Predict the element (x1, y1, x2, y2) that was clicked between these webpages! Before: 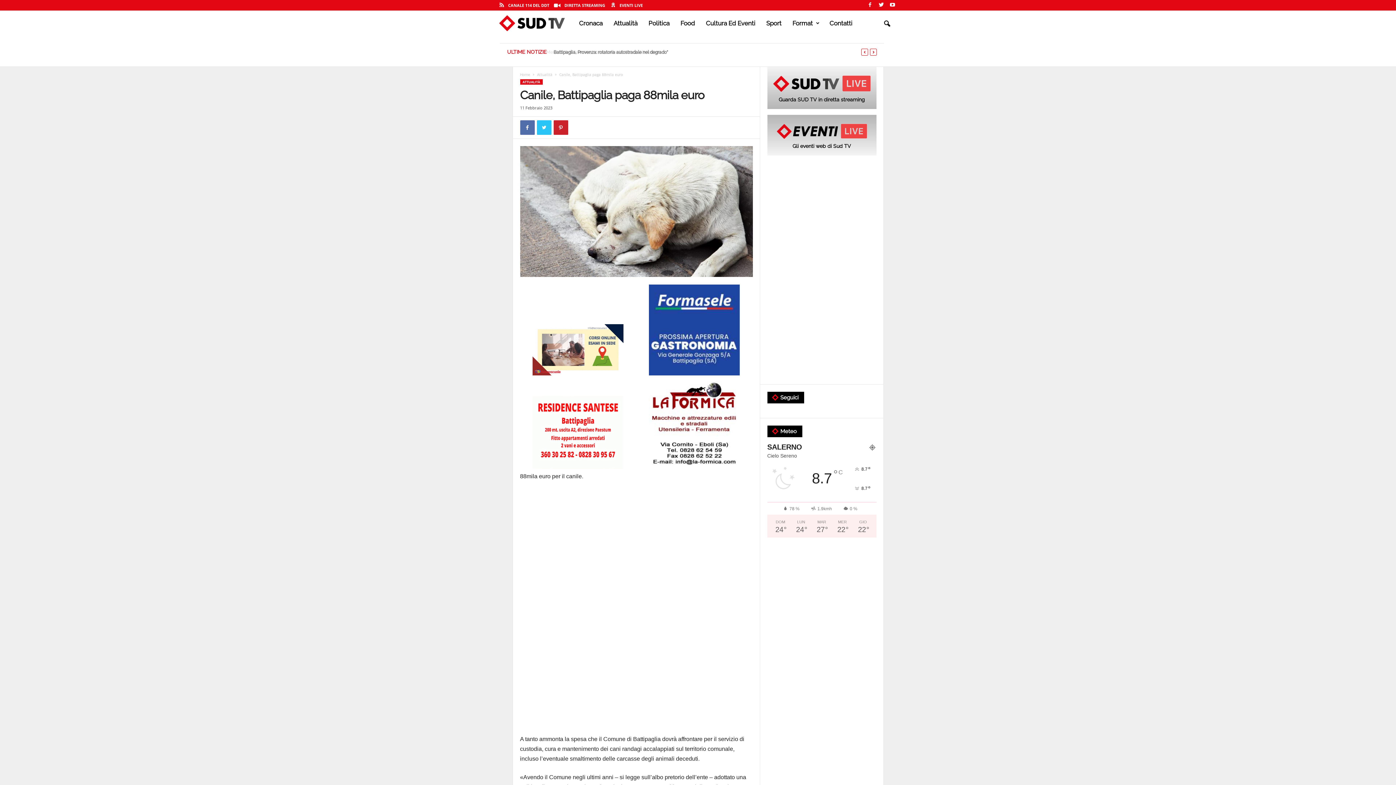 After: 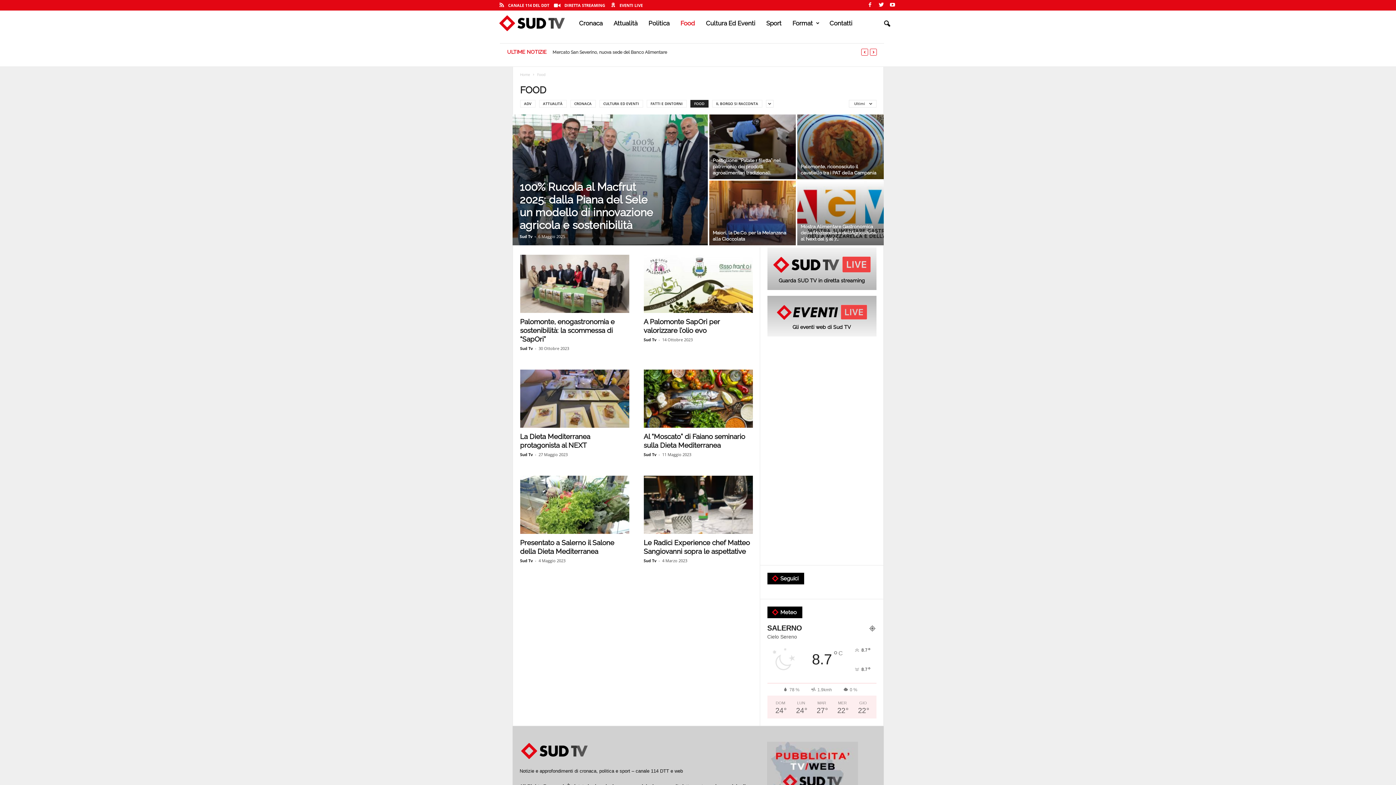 Action: label: Food bbox: (675, 10, 700, 36)